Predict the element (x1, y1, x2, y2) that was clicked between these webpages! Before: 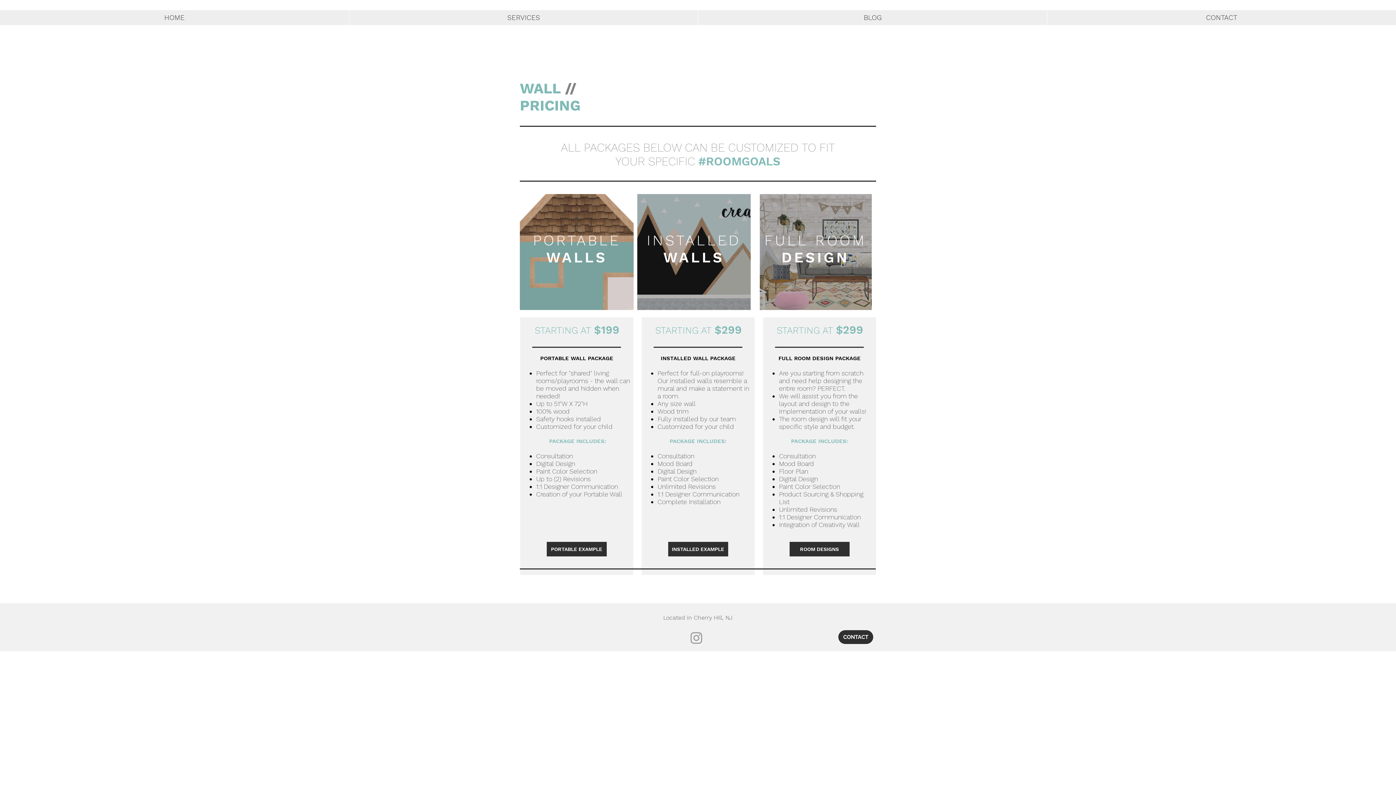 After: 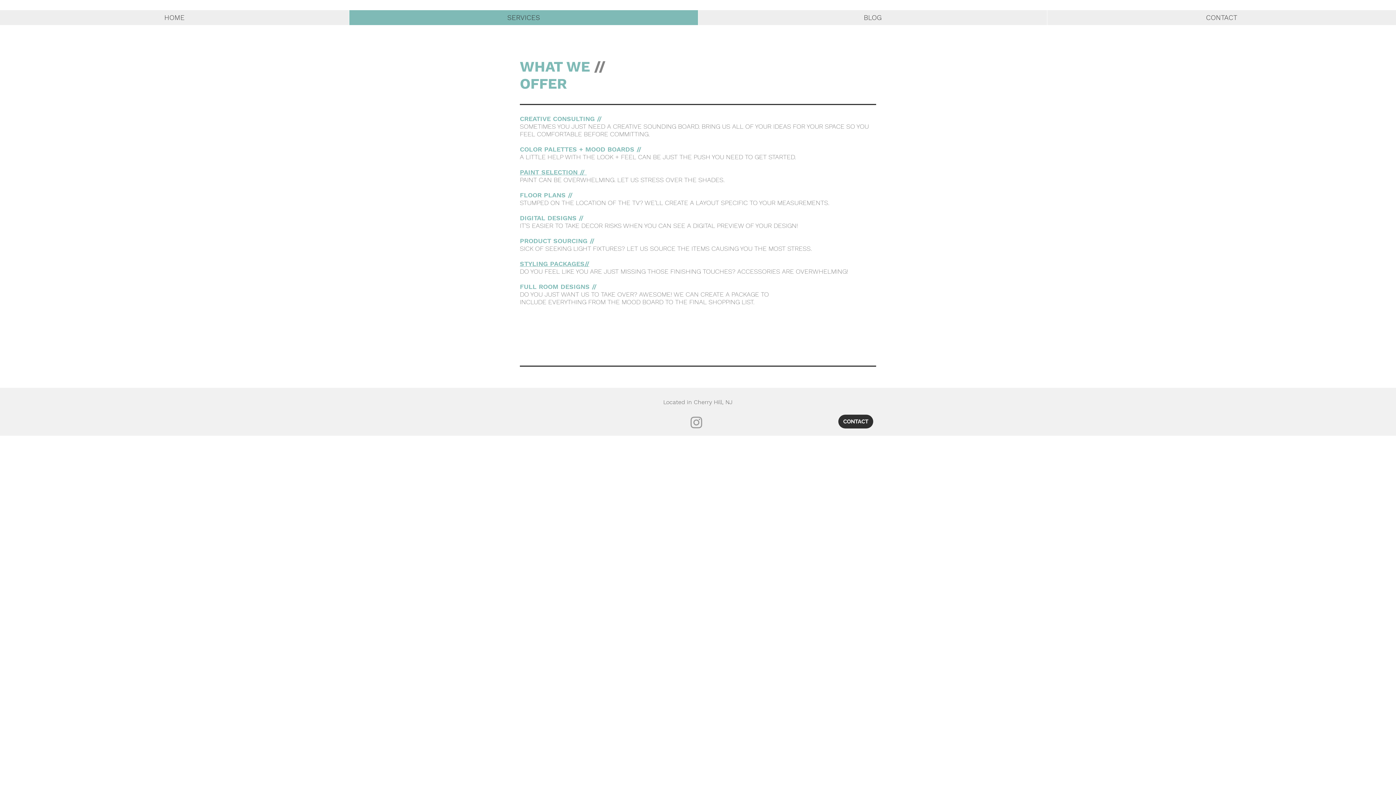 Action: bbox: (349, 10, 698, 25) label: SERVICES